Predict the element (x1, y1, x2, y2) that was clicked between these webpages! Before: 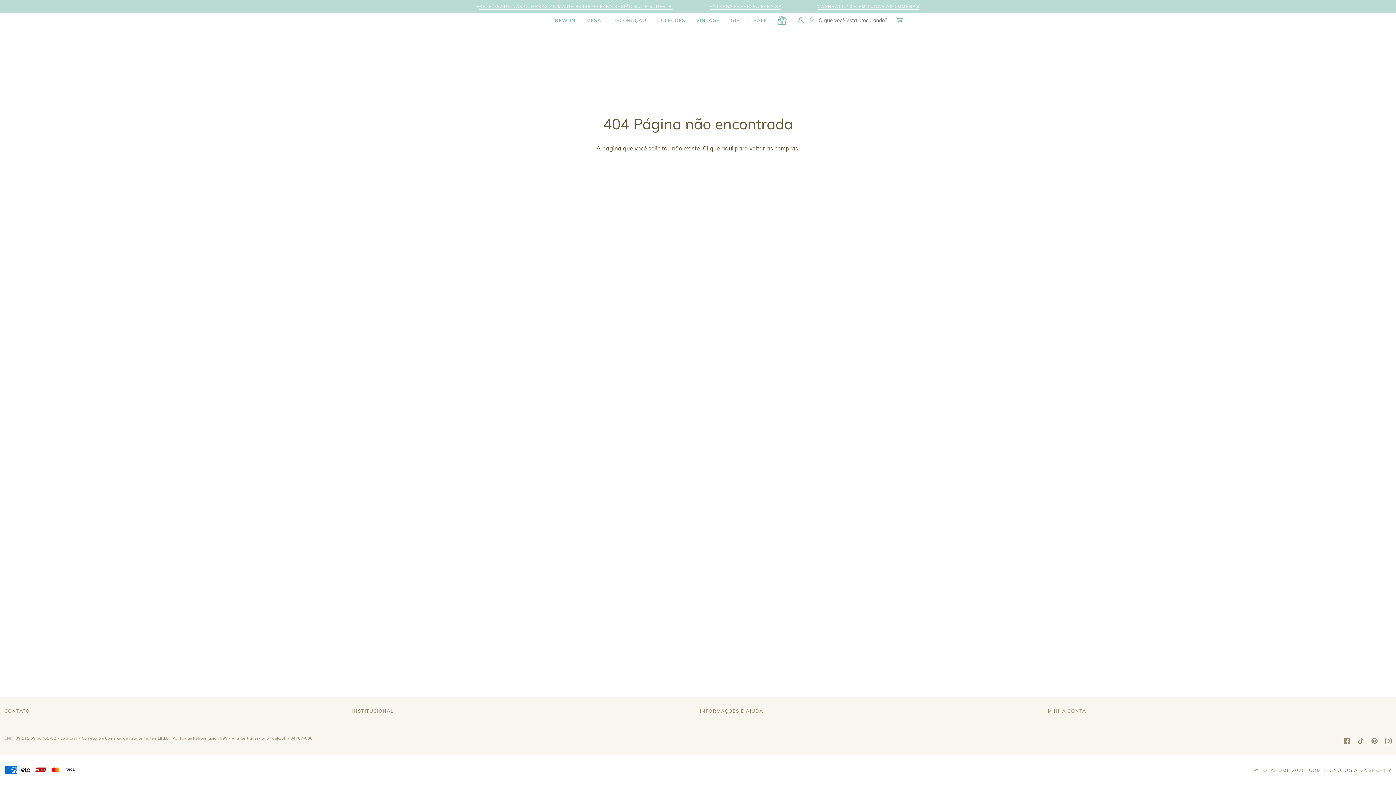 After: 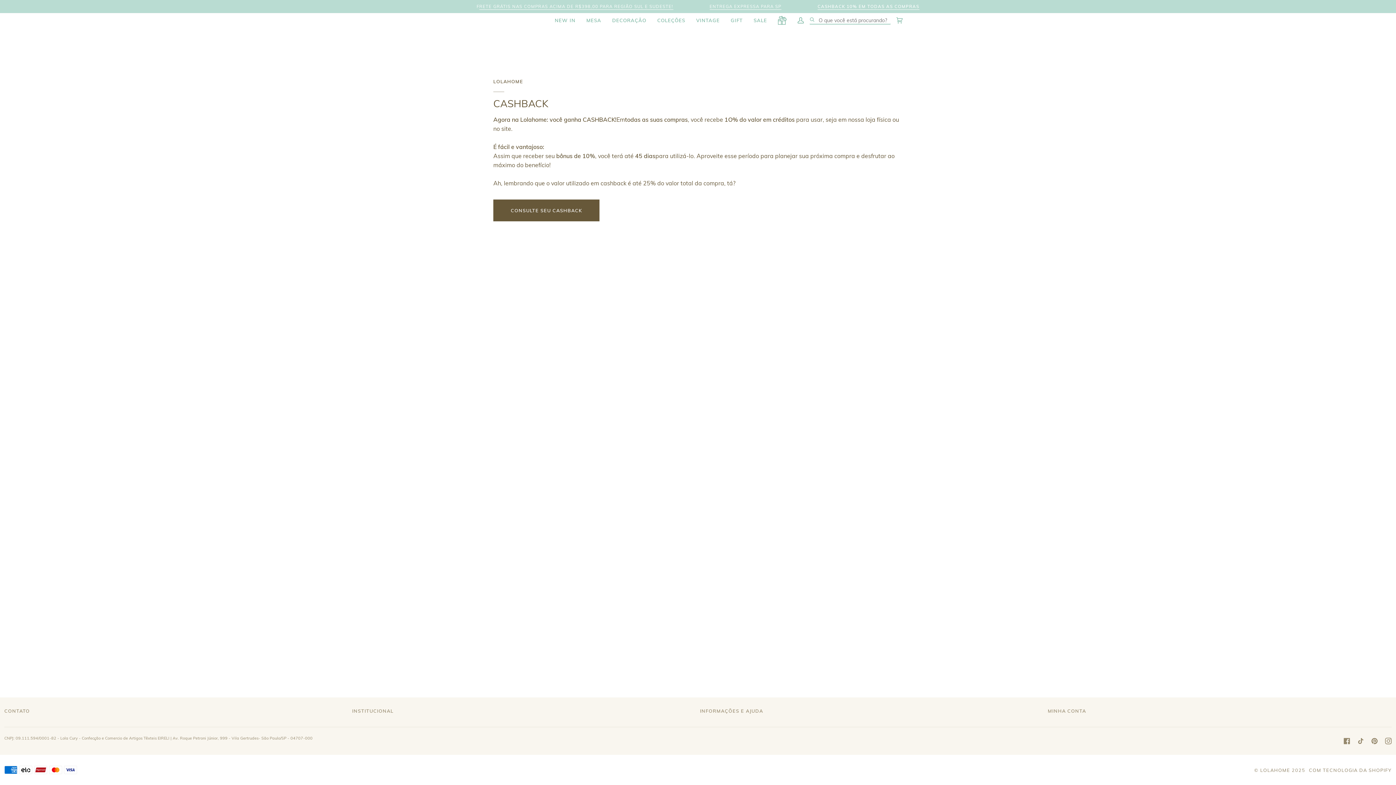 Action: bbox: (817, 3, 919, 9) label: CASHBACK 10% EM TODAS AS COMPRAS